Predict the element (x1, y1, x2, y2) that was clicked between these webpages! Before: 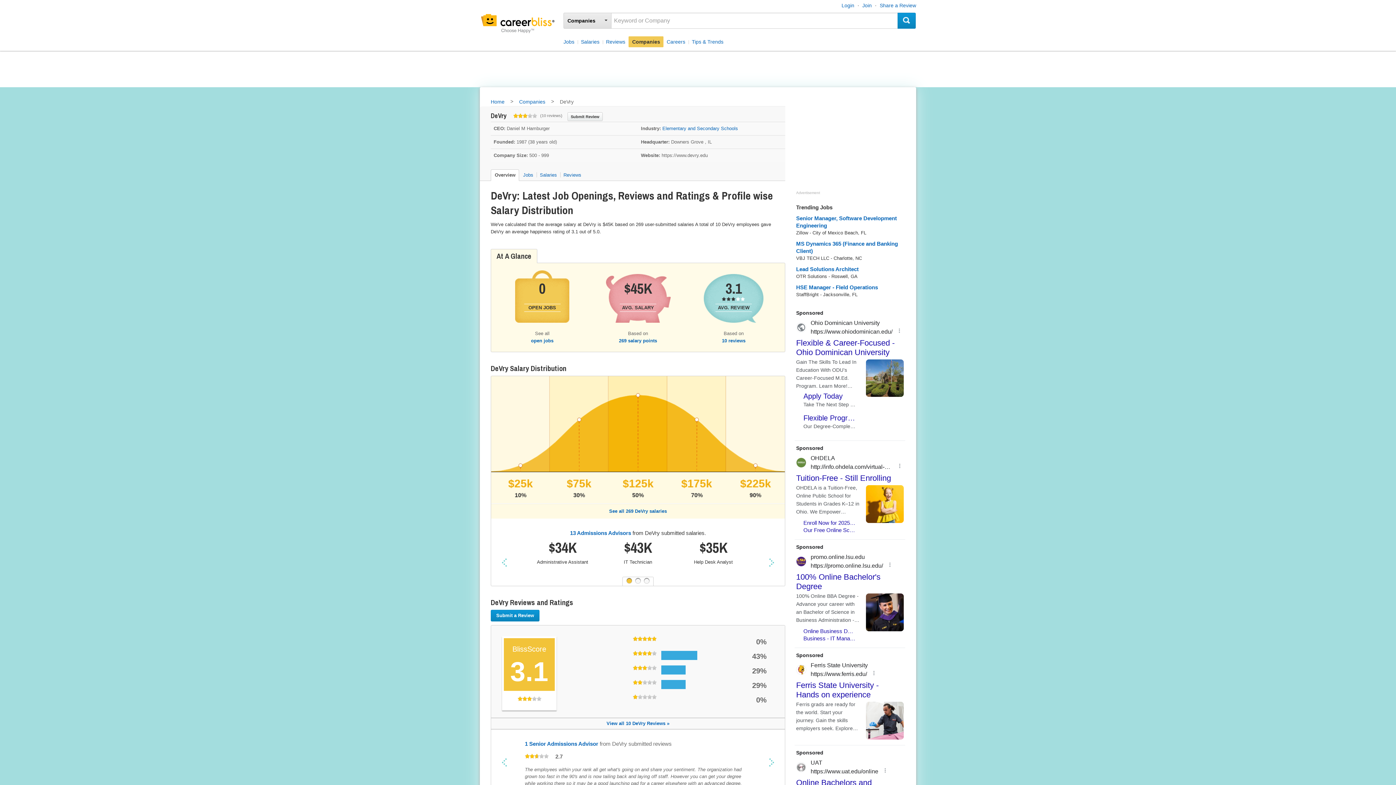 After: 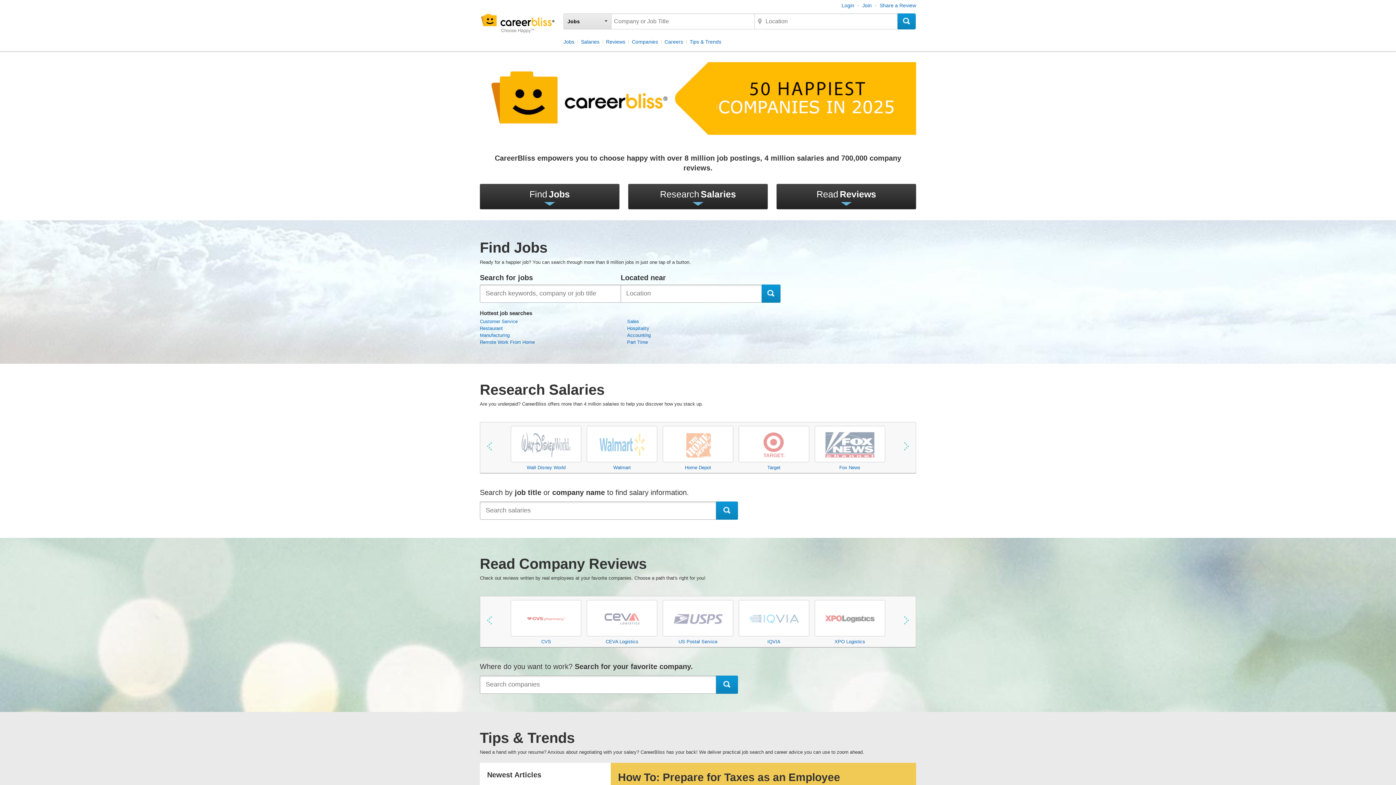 Action: bbox: (480, 12, 556, 34)